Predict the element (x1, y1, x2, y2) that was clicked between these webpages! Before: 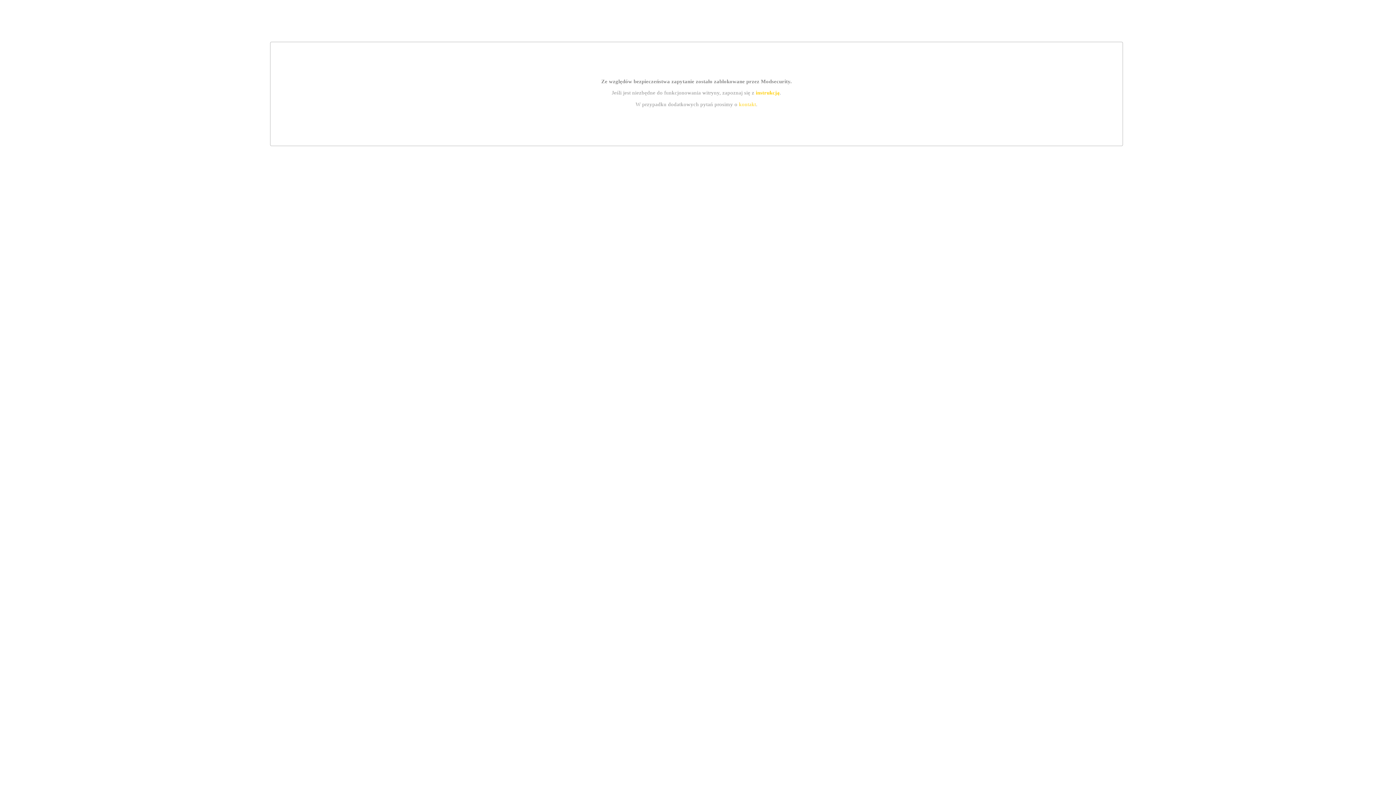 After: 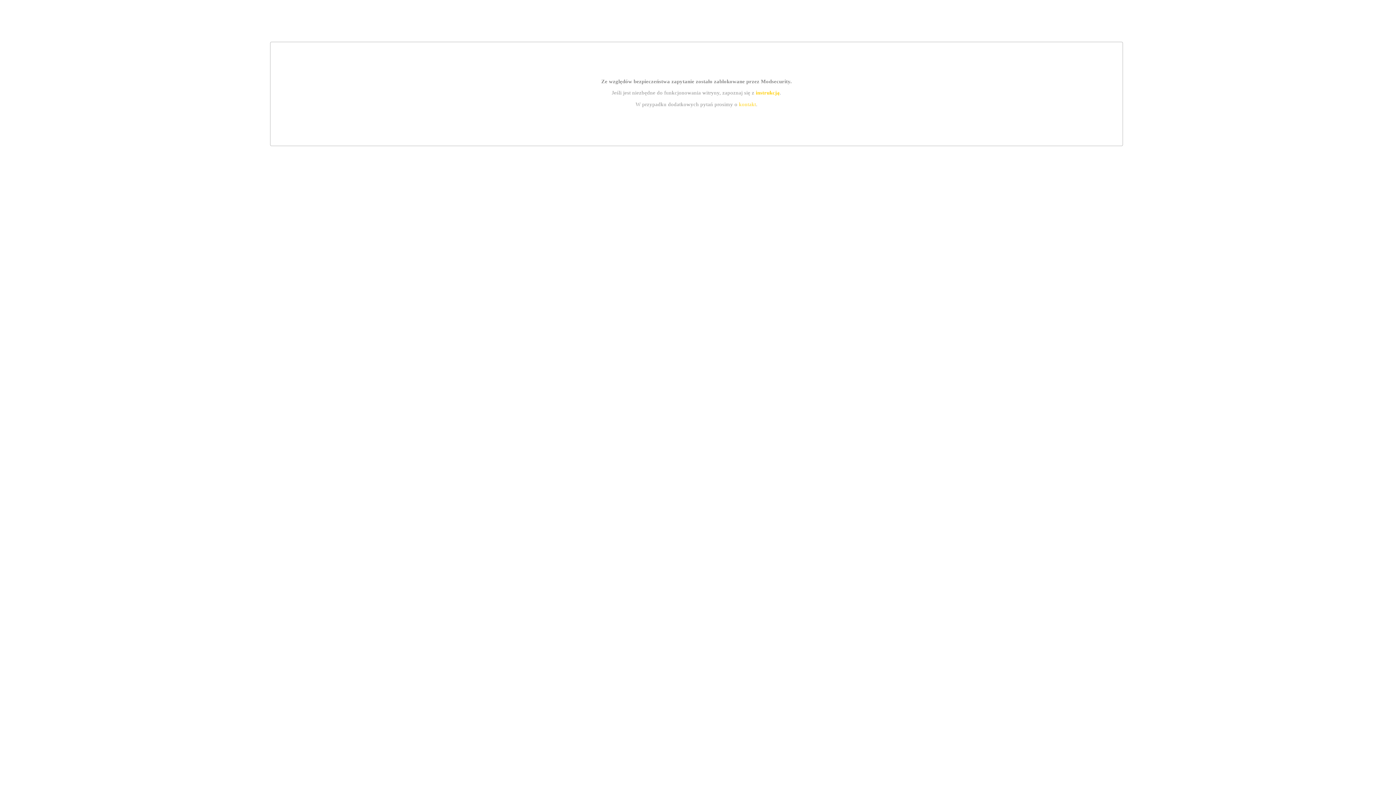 Action: bbox: (739, 101, 756, 107) label: kontakt